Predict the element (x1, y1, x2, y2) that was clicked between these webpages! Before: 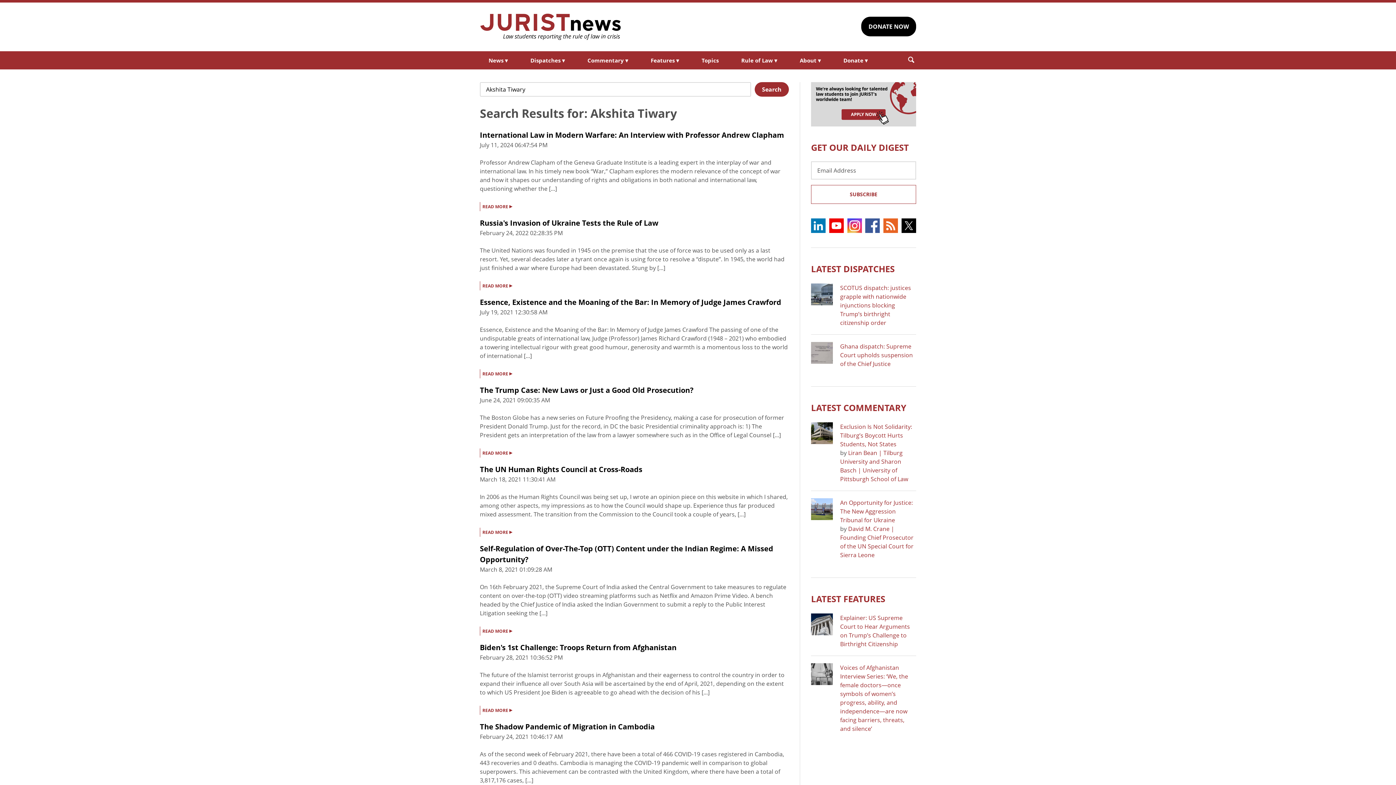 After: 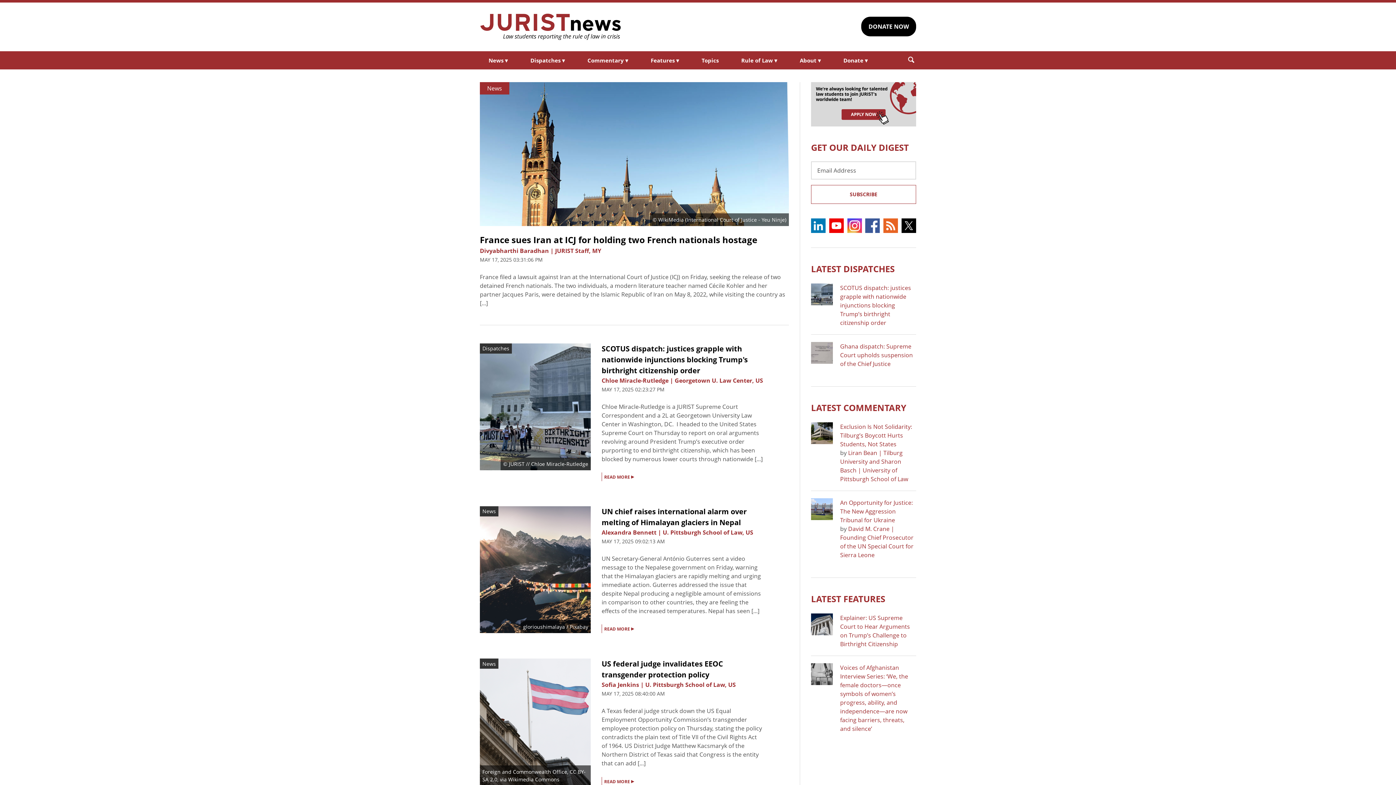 Action: bbox: (480, 13, 621, 40)